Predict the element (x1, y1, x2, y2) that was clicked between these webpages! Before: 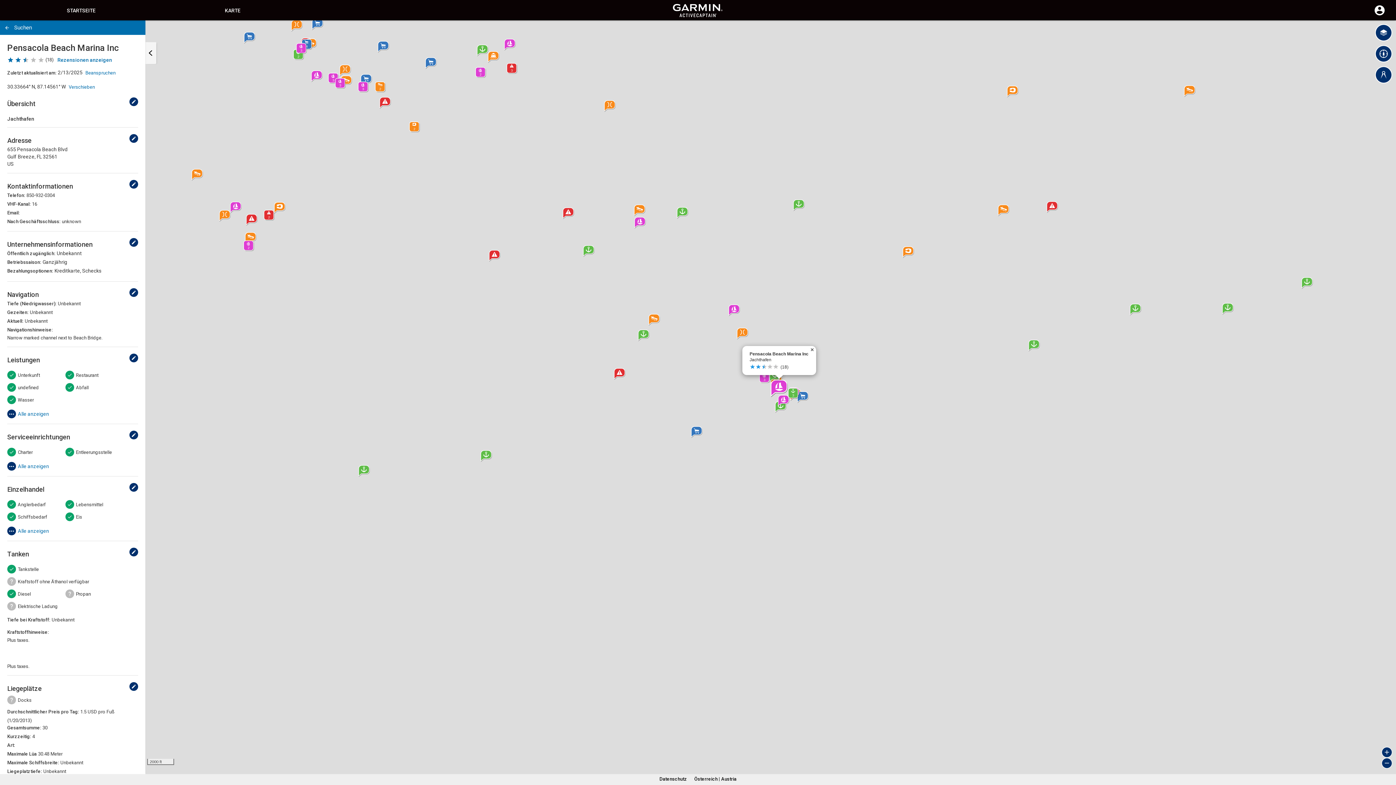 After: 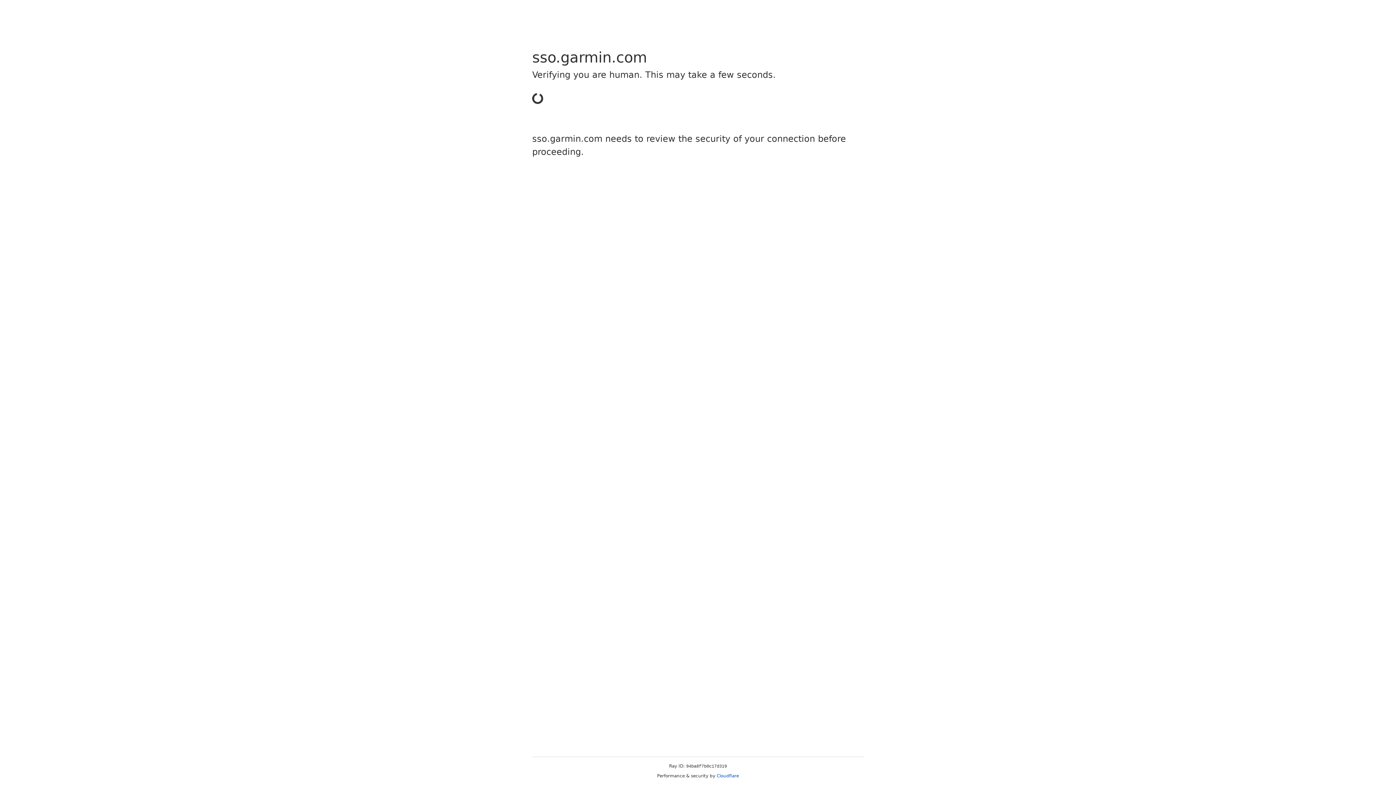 Action: bbox: (129, 288, 138, 297) label: undefined